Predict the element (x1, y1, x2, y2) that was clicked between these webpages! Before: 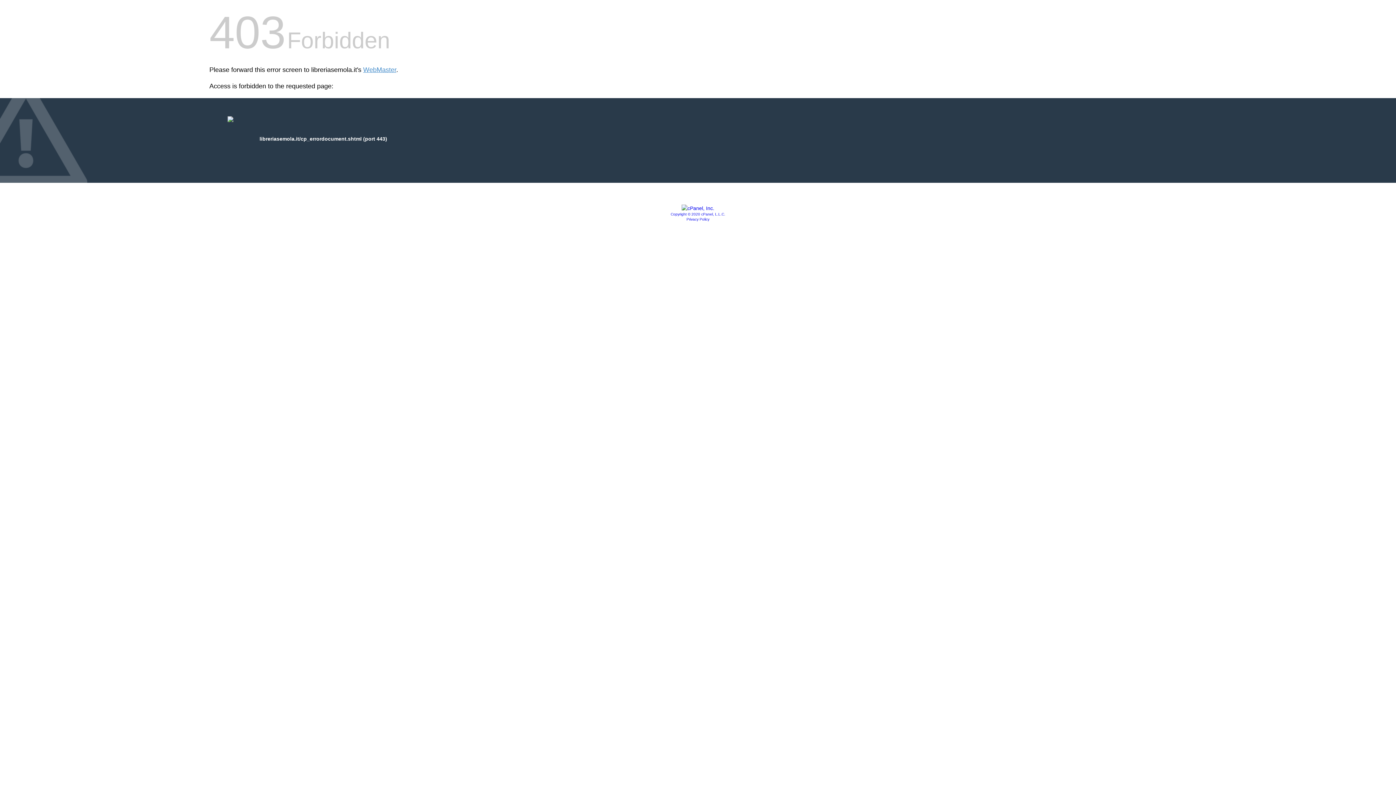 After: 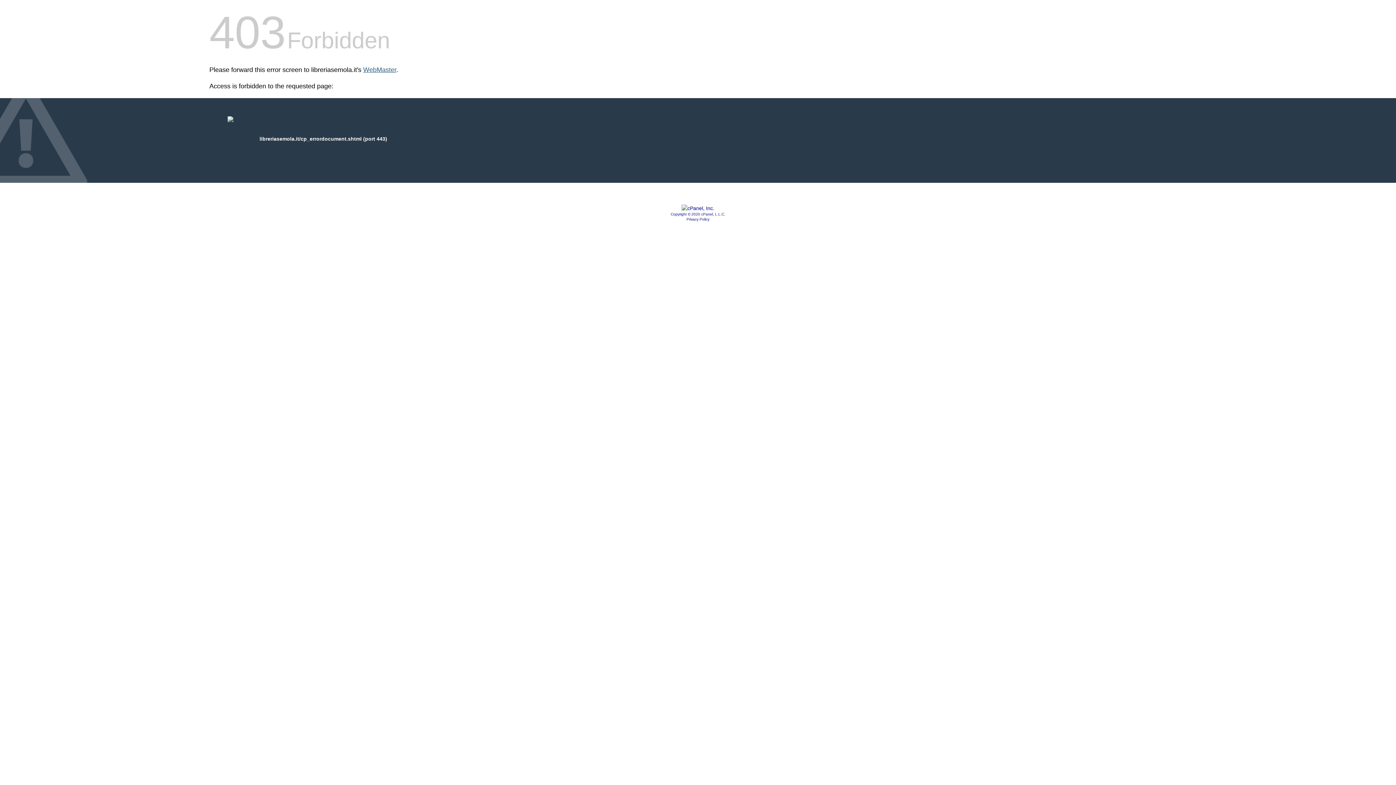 Action: label: WebMaster bbox: (363, 66, 396, 73)